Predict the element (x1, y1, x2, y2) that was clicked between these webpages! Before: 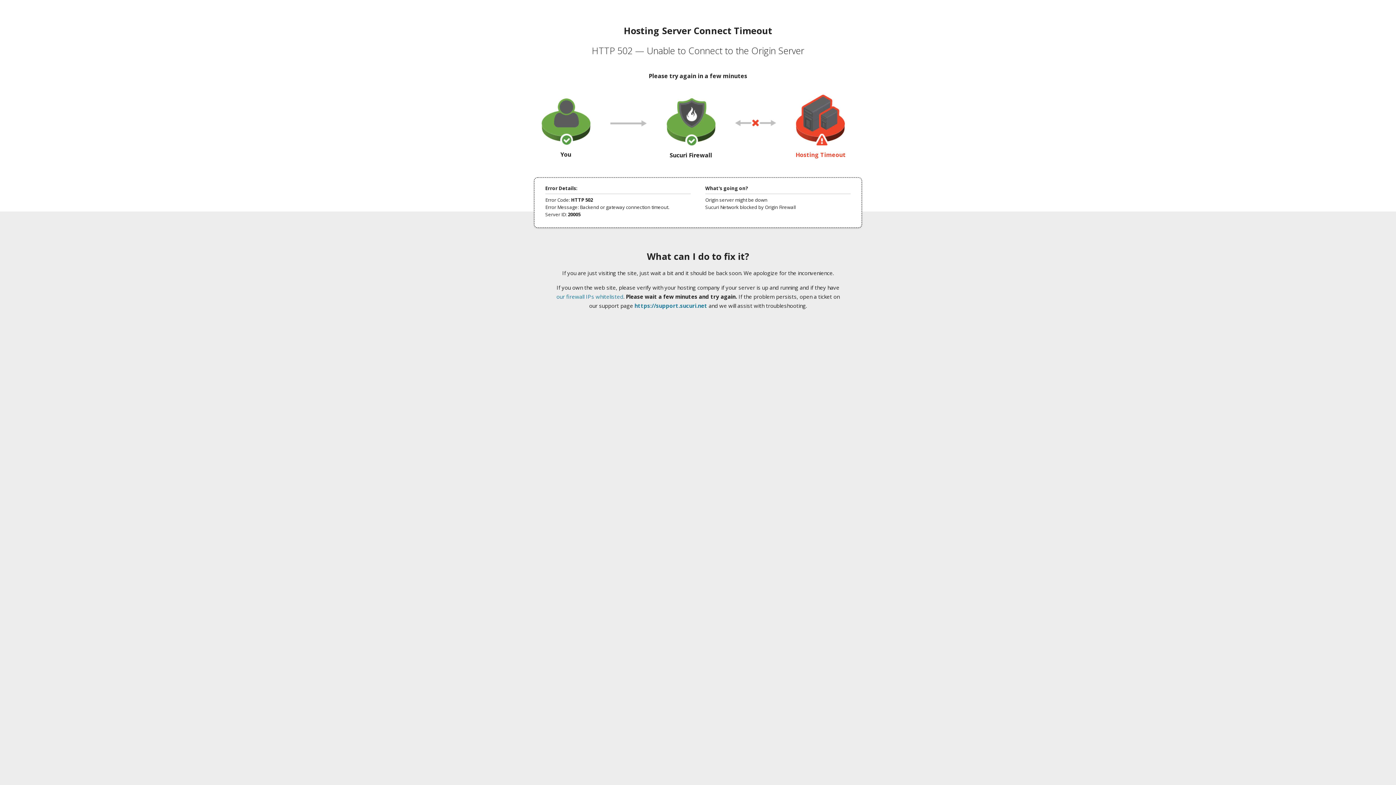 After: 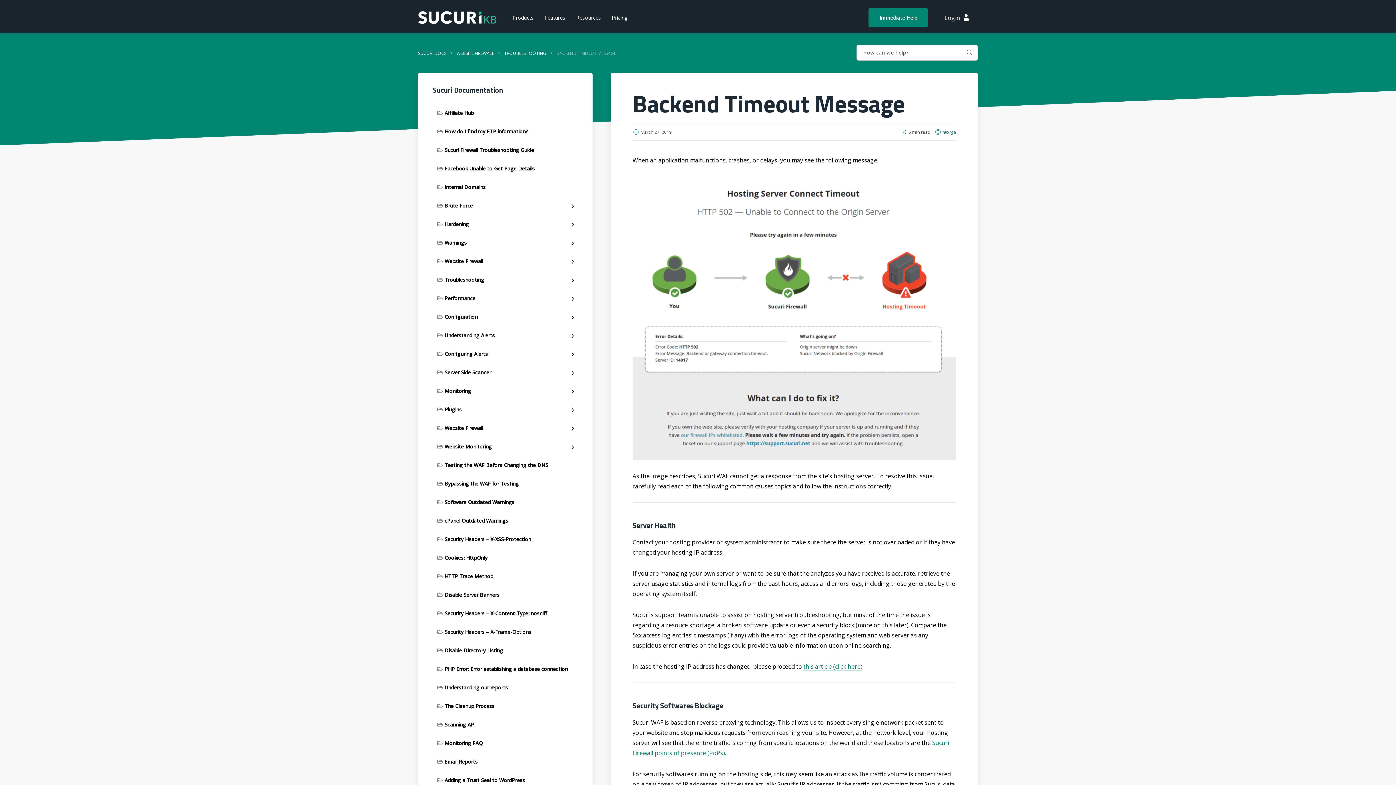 Action: bbox: (556, 293, 623, 300) label: our firewall IPs whitelisted